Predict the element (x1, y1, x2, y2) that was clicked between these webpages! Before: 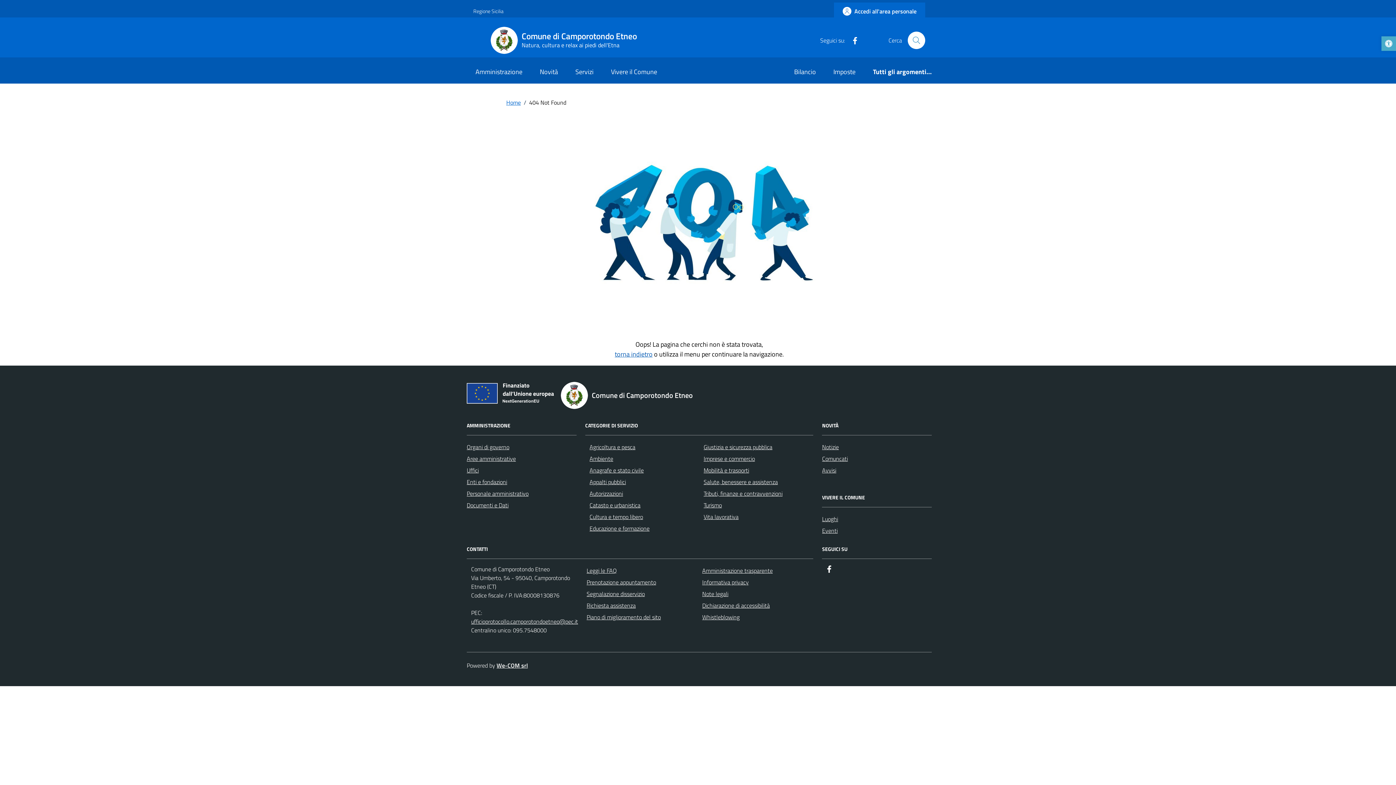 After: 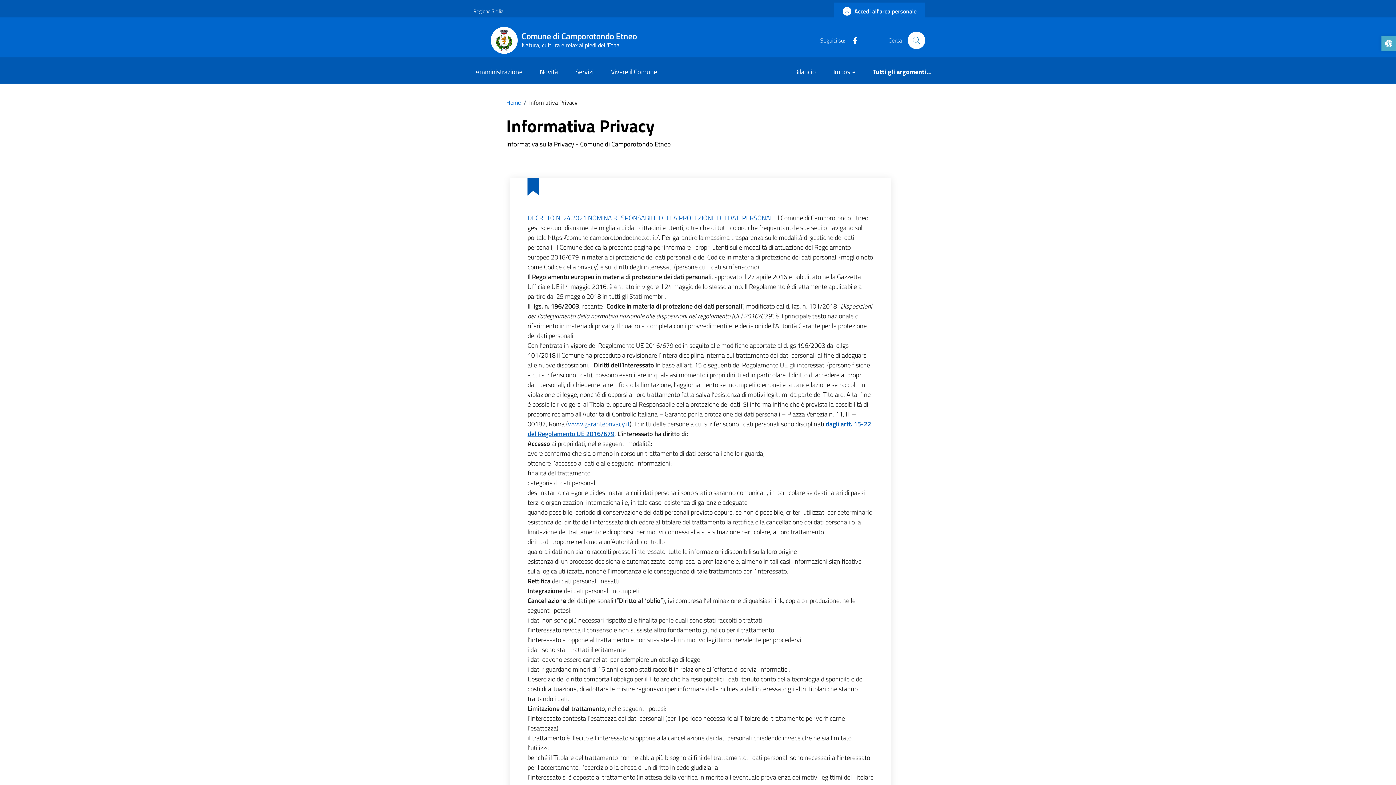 Action: bbox: (702, 578, 748, 587) label: Informativa privacy